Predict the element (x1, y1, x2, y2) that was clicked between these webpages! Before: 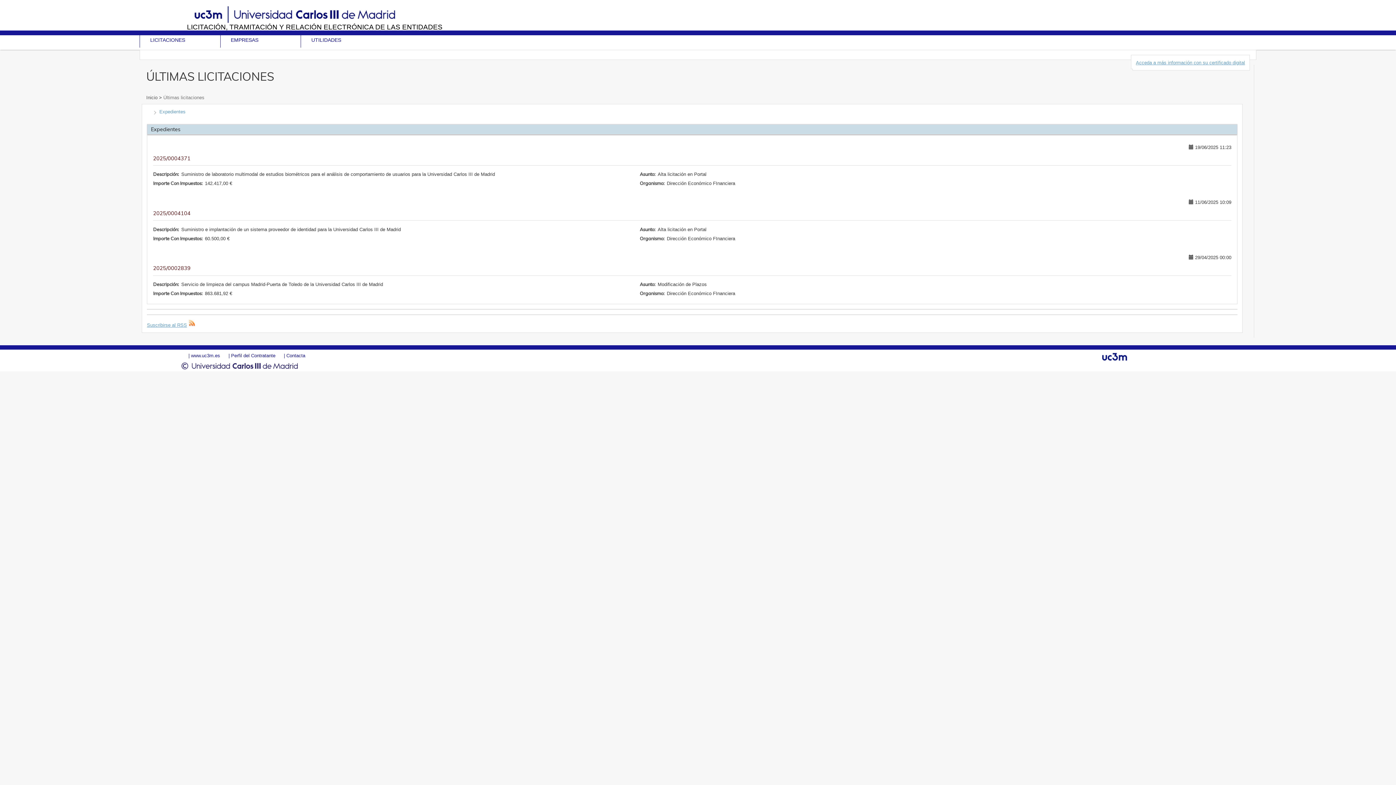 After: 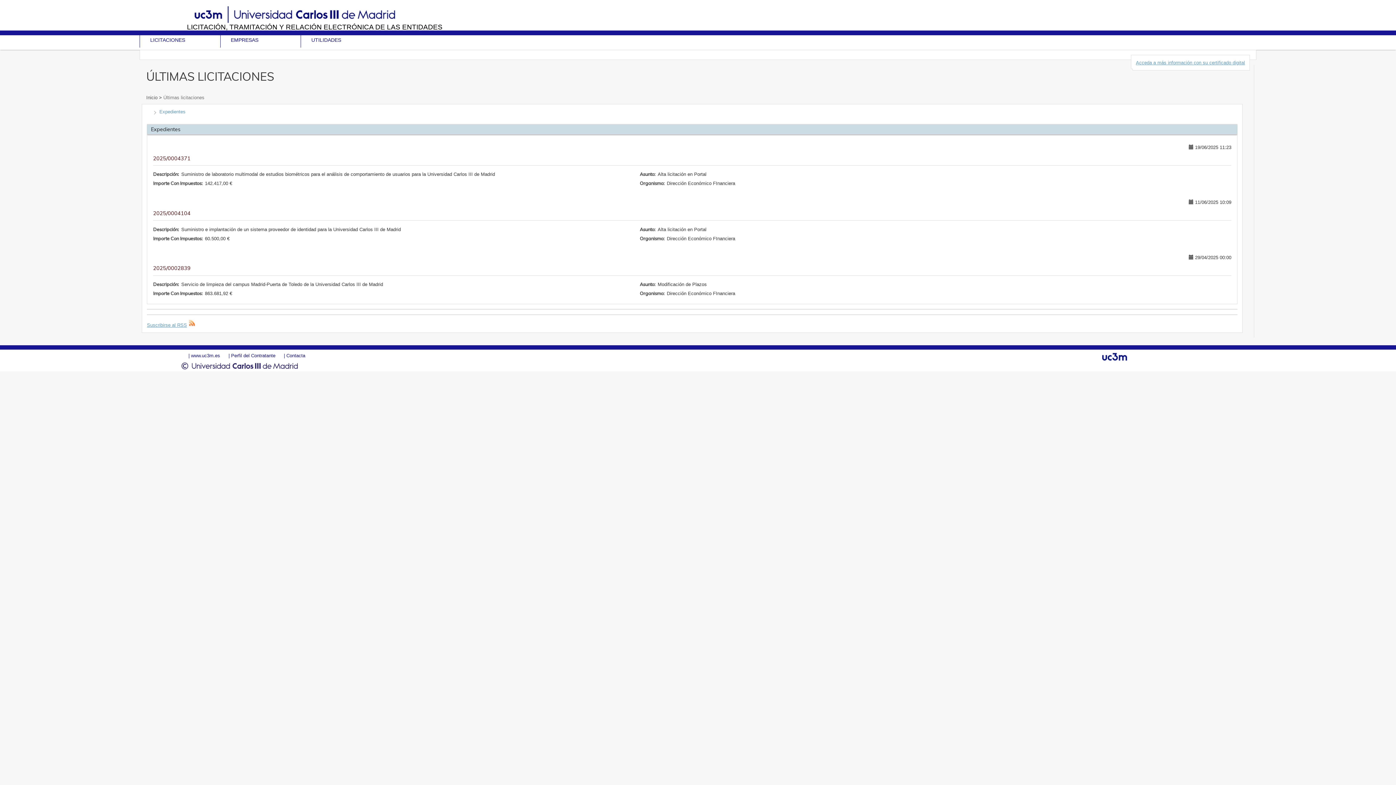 Action: bbox: (186, 23, 1214, 30) label: LICITACIÓN, TRAMITACIÓN Y RELACIÓN ELECTRÓNICA DE LAS ENTIDADES